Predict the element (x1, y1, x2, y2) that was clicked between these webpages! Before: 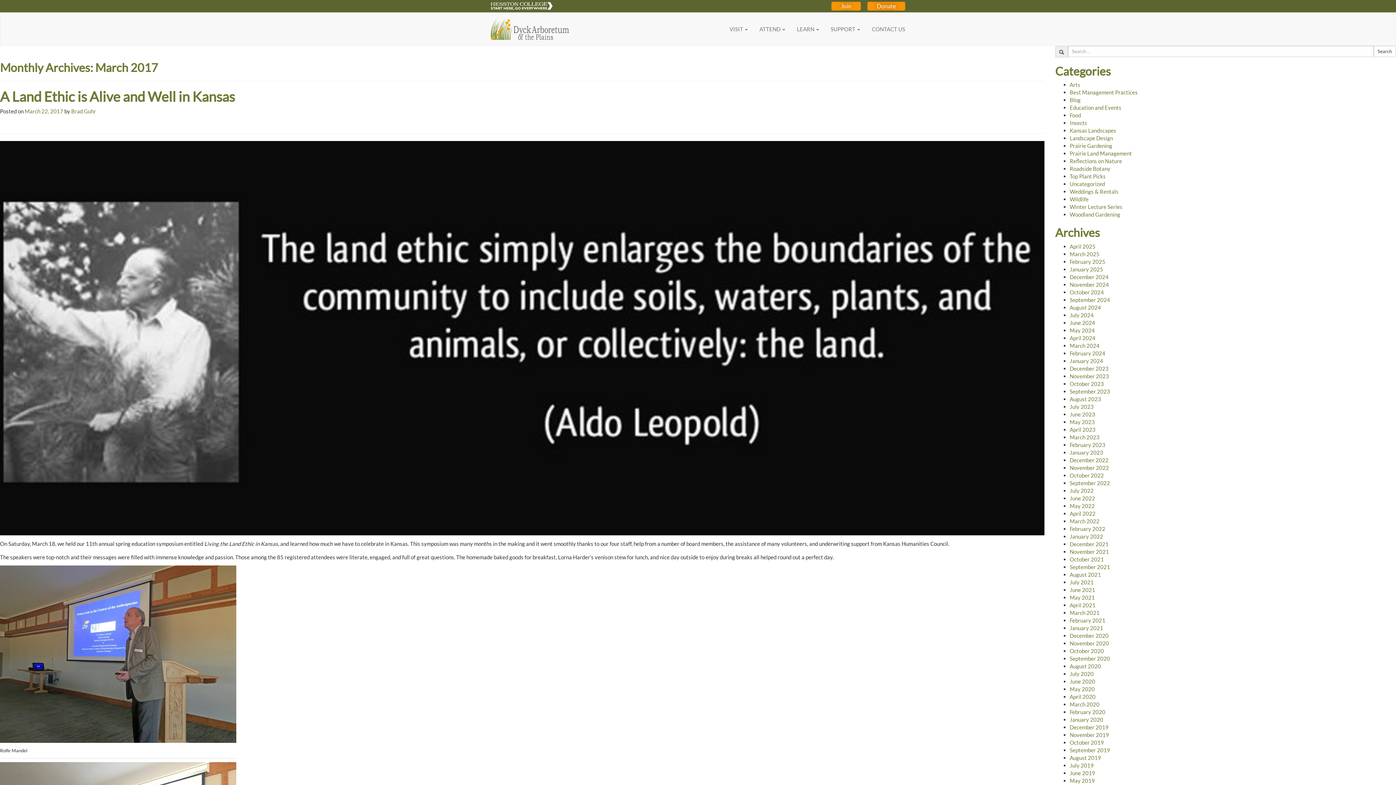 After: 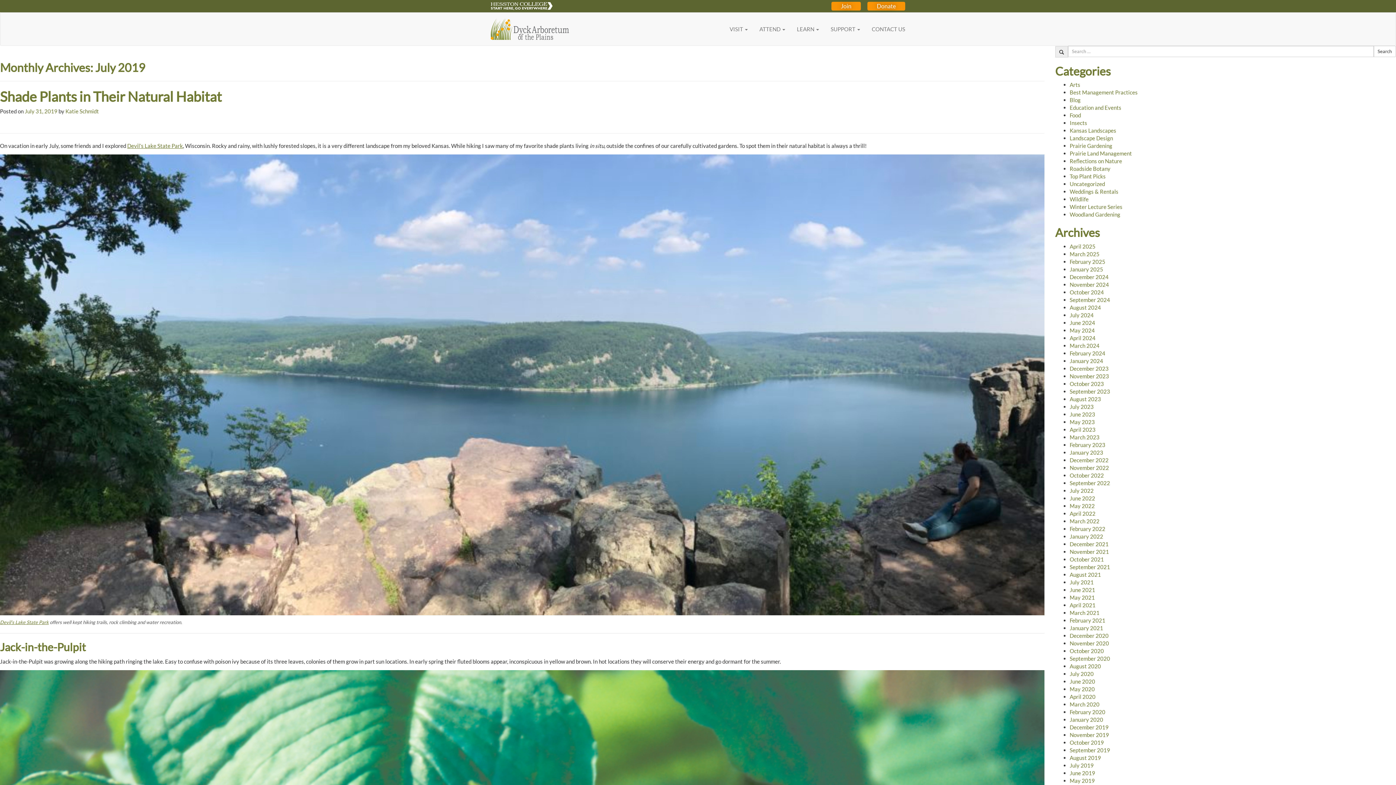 Action: label: July 2019 bbox: (1070, 762, 1094, 768)